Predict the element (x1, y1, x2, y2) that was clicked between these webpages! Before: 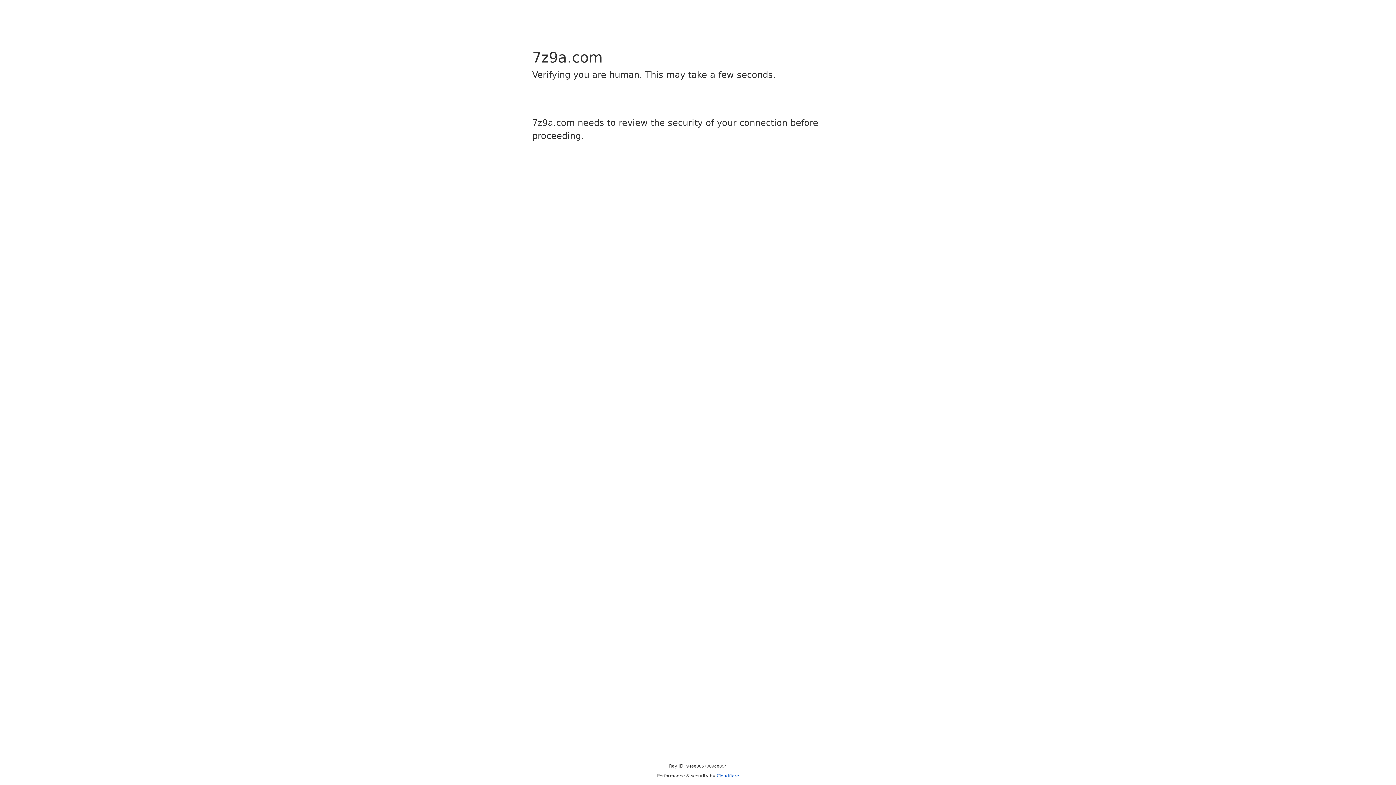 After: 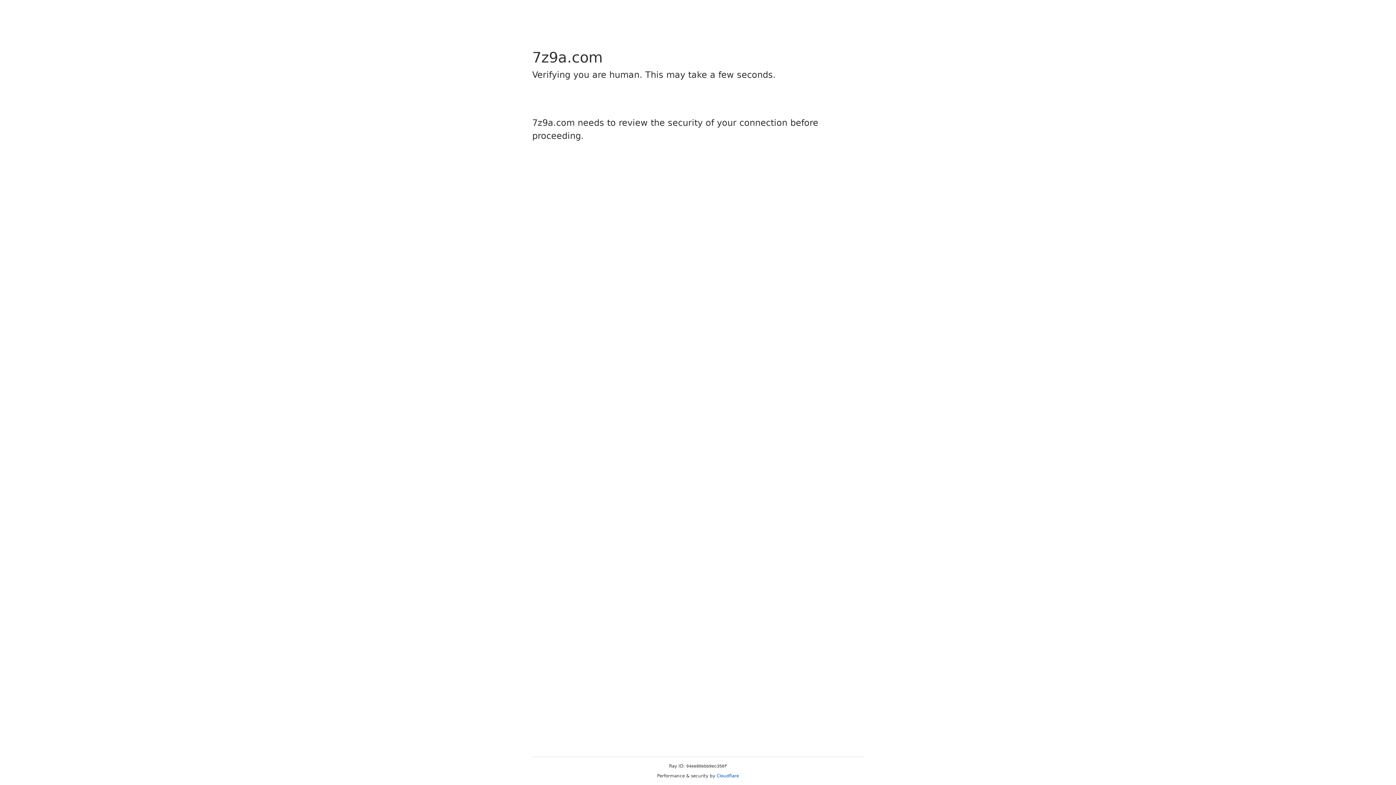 Action: bbox: (716, 773, 739, 778) label: Cloudflare